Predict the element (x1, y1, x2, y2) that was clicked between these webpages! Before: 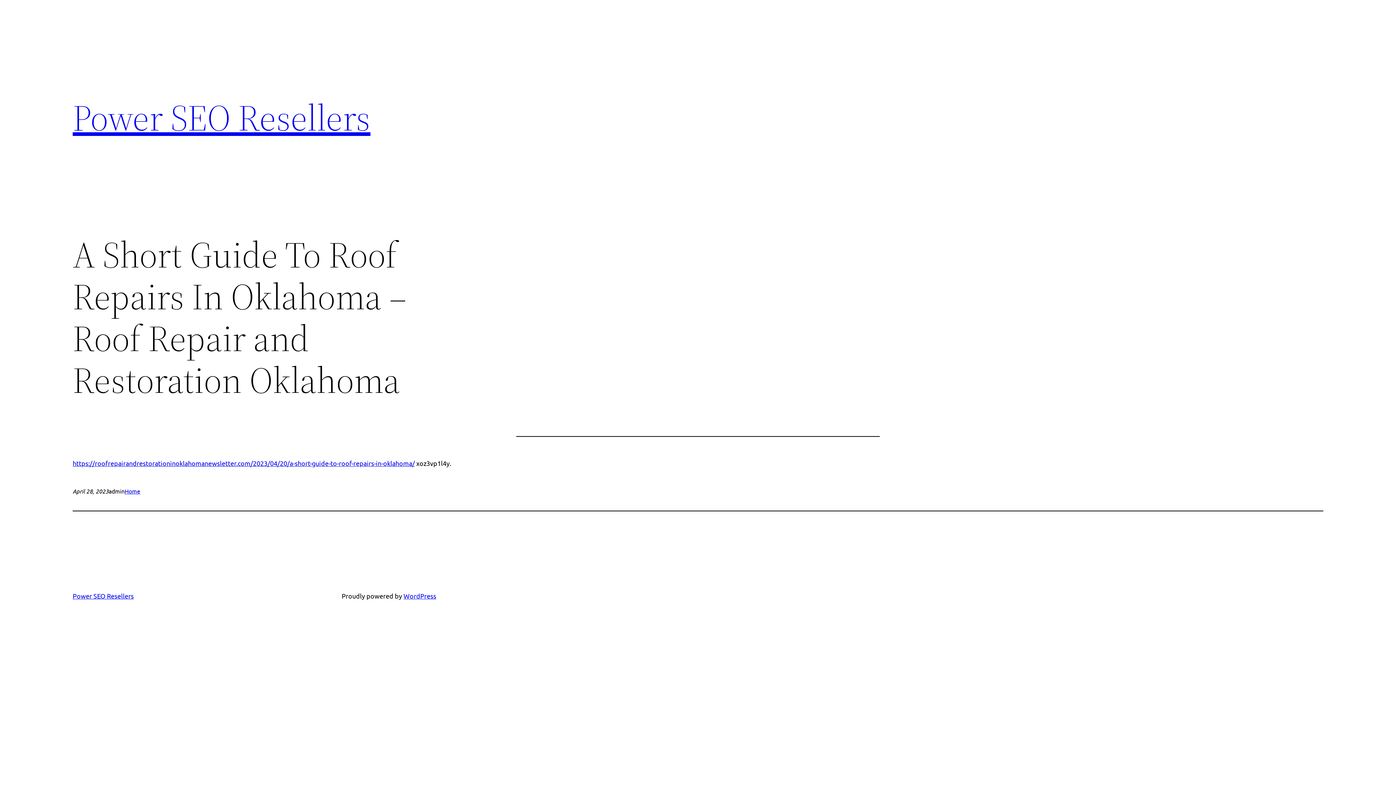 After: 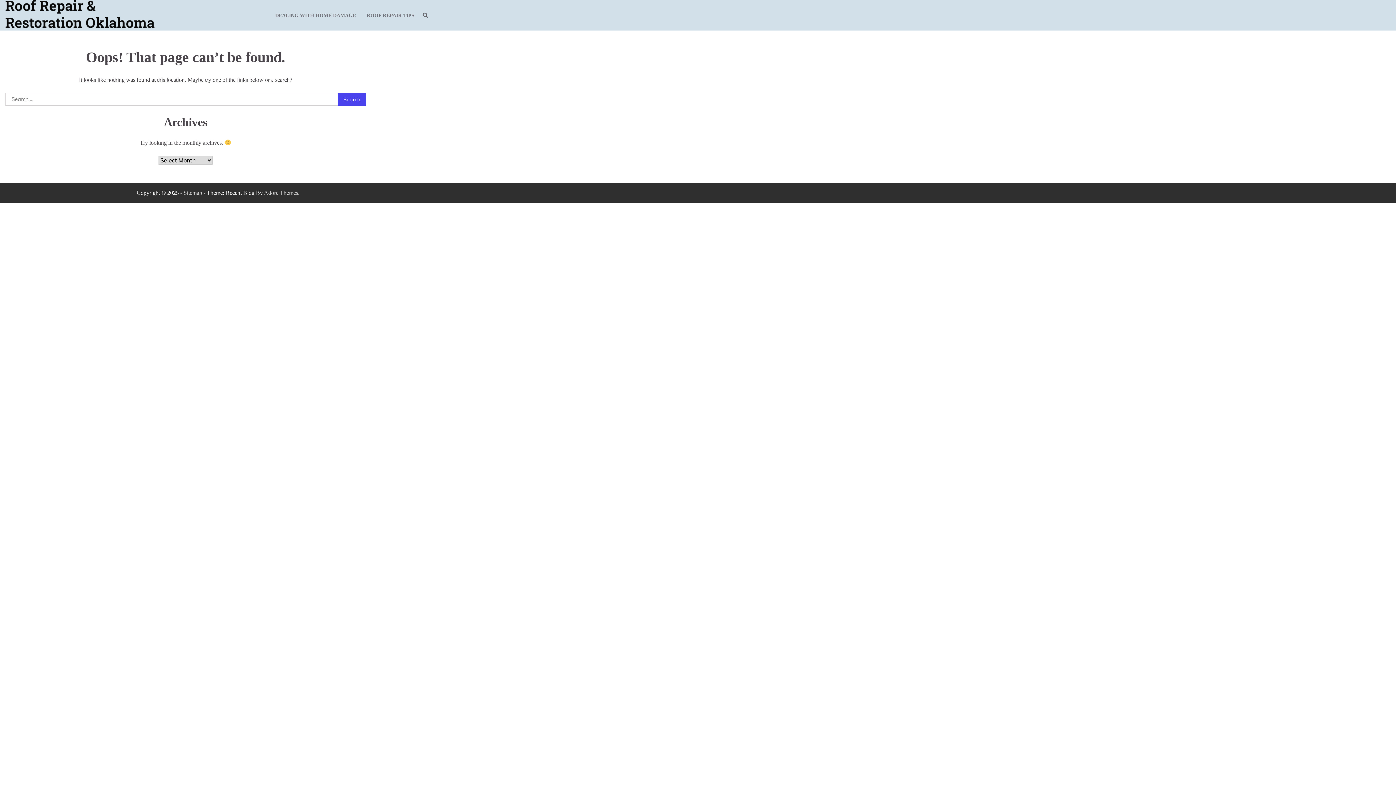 Action: bbox: (72, 459, 414, 467) label: https://roofrepairandrestorationinoklahomanewsletter.com/2023/04/20/a-short-guide-to-roof-repairs-in-oklahoma/